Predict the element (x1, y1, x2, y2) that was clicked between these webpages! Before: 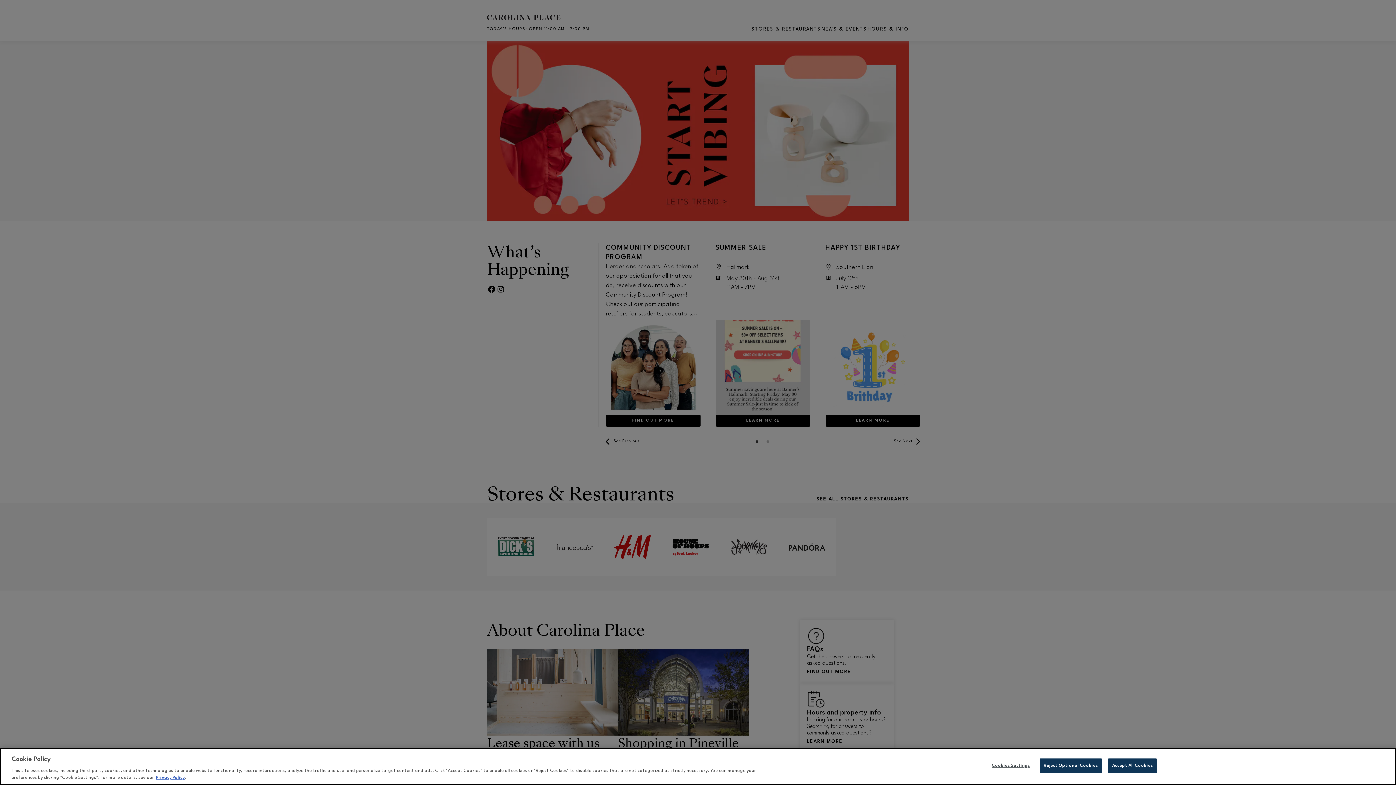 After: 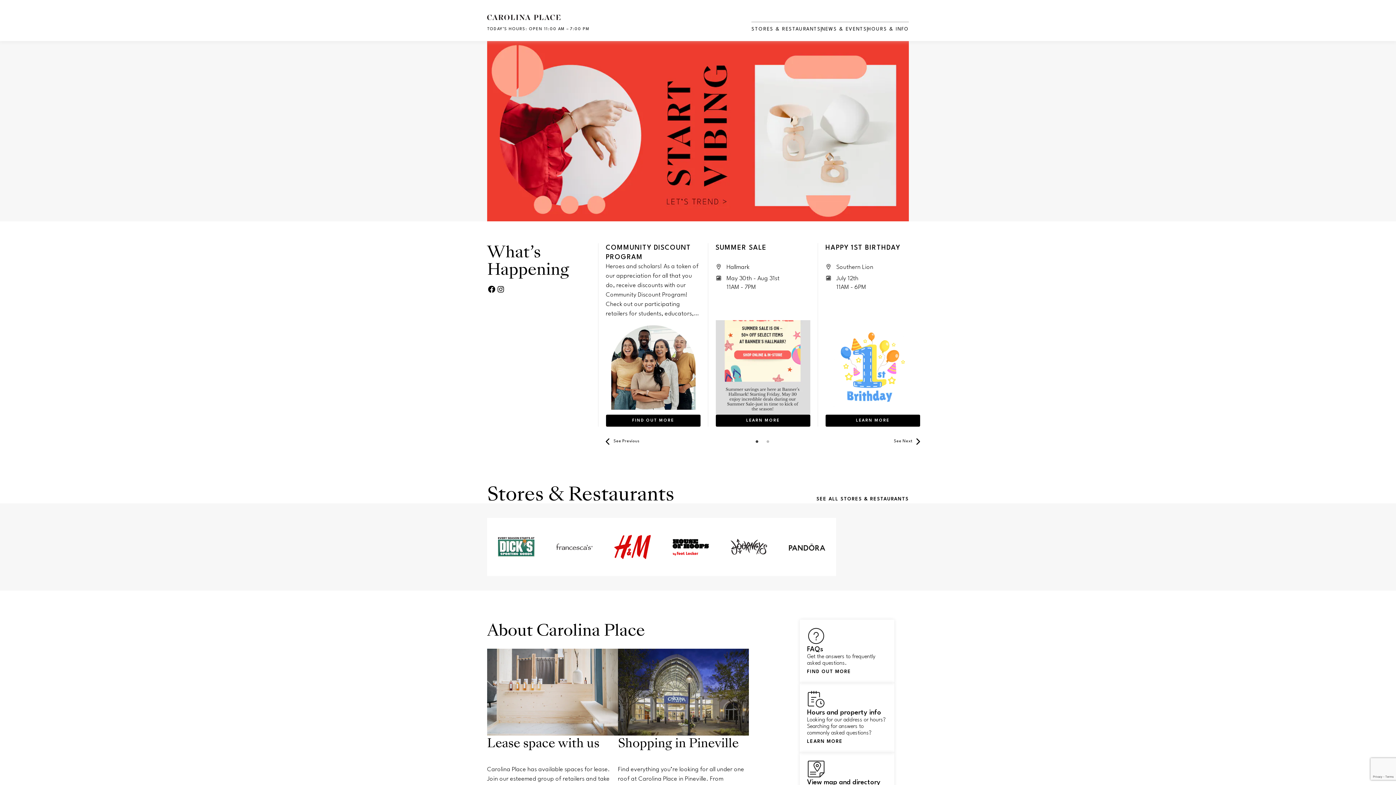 Action: label: Reject Optional Cookies bbox: (1040, 758, 1102, 773)